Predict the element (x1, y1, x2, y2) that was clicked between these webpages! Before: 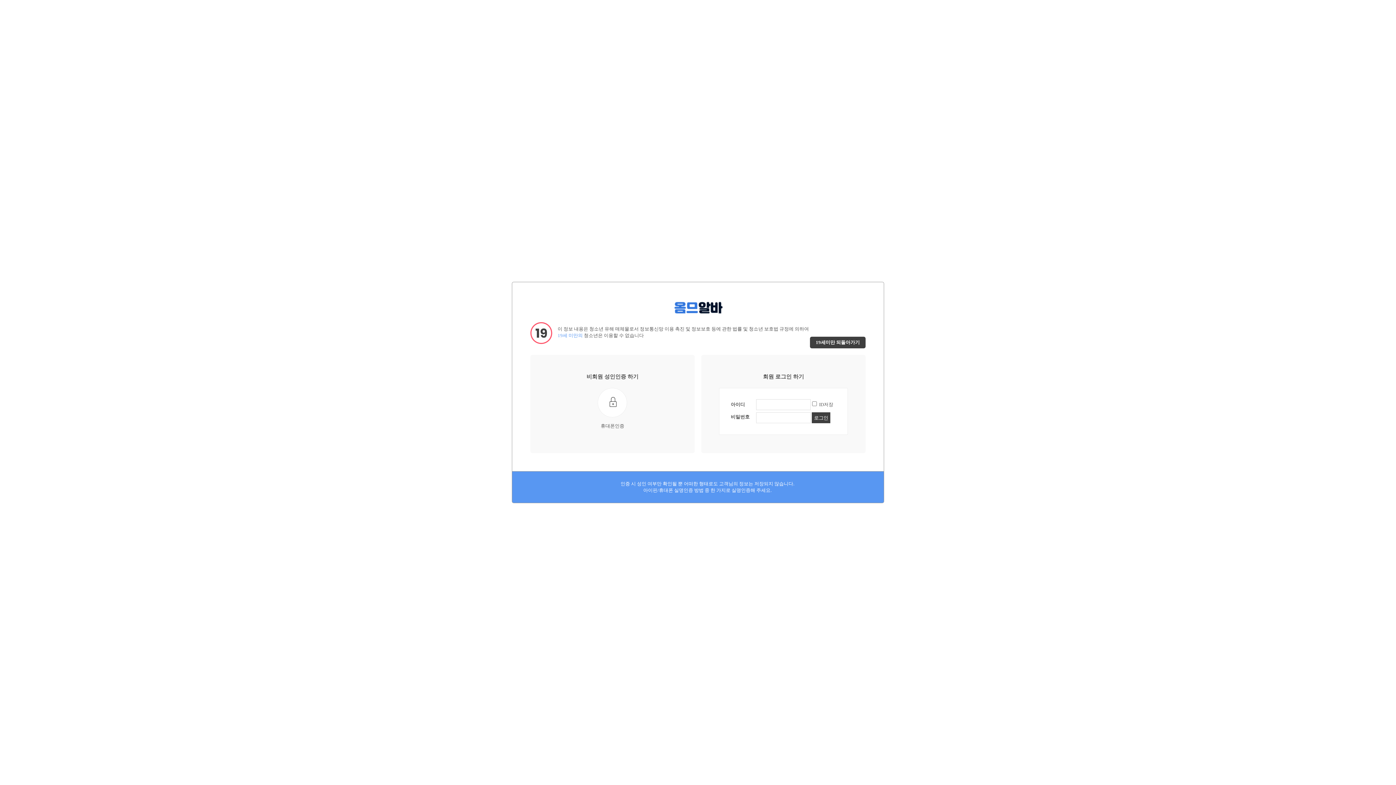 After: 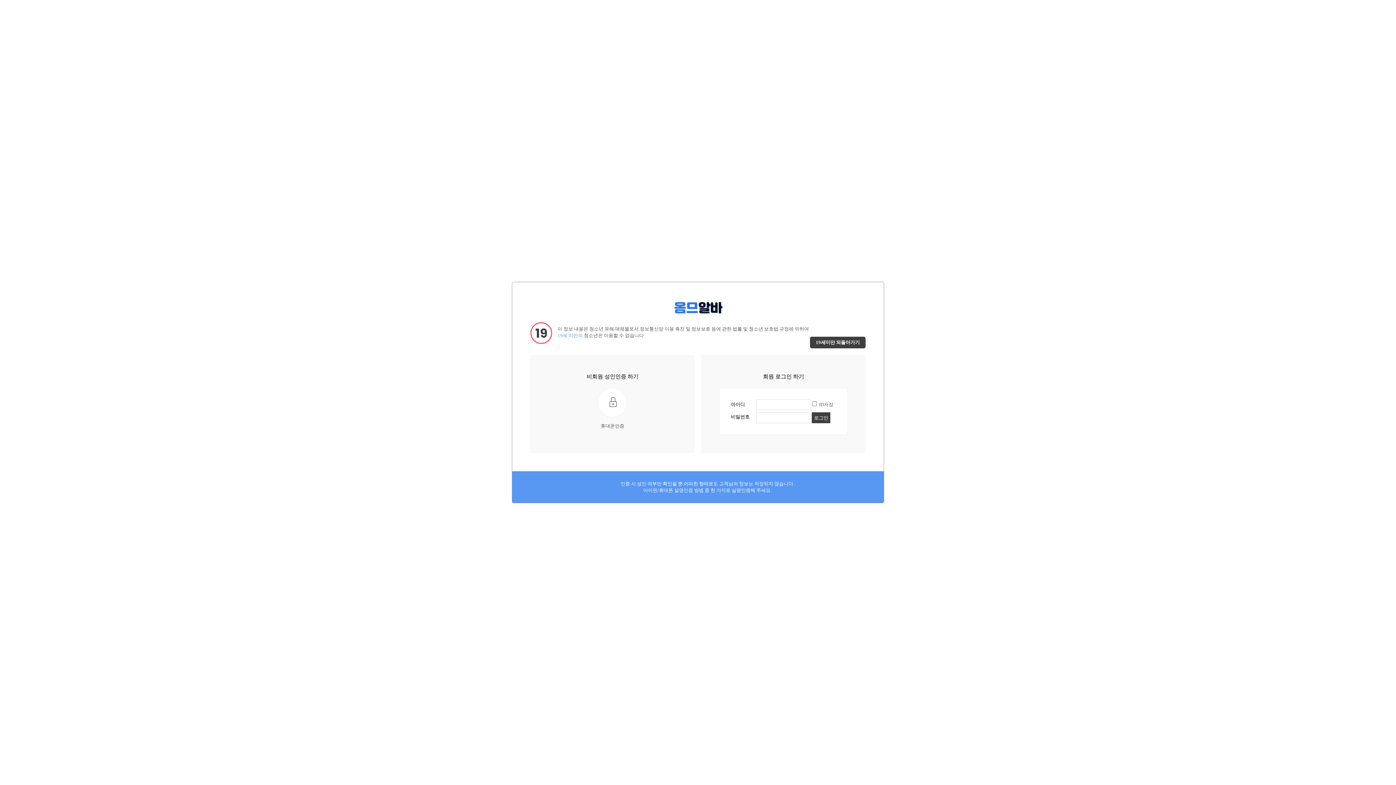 Action: bbox: (673, 304, 722, 309)